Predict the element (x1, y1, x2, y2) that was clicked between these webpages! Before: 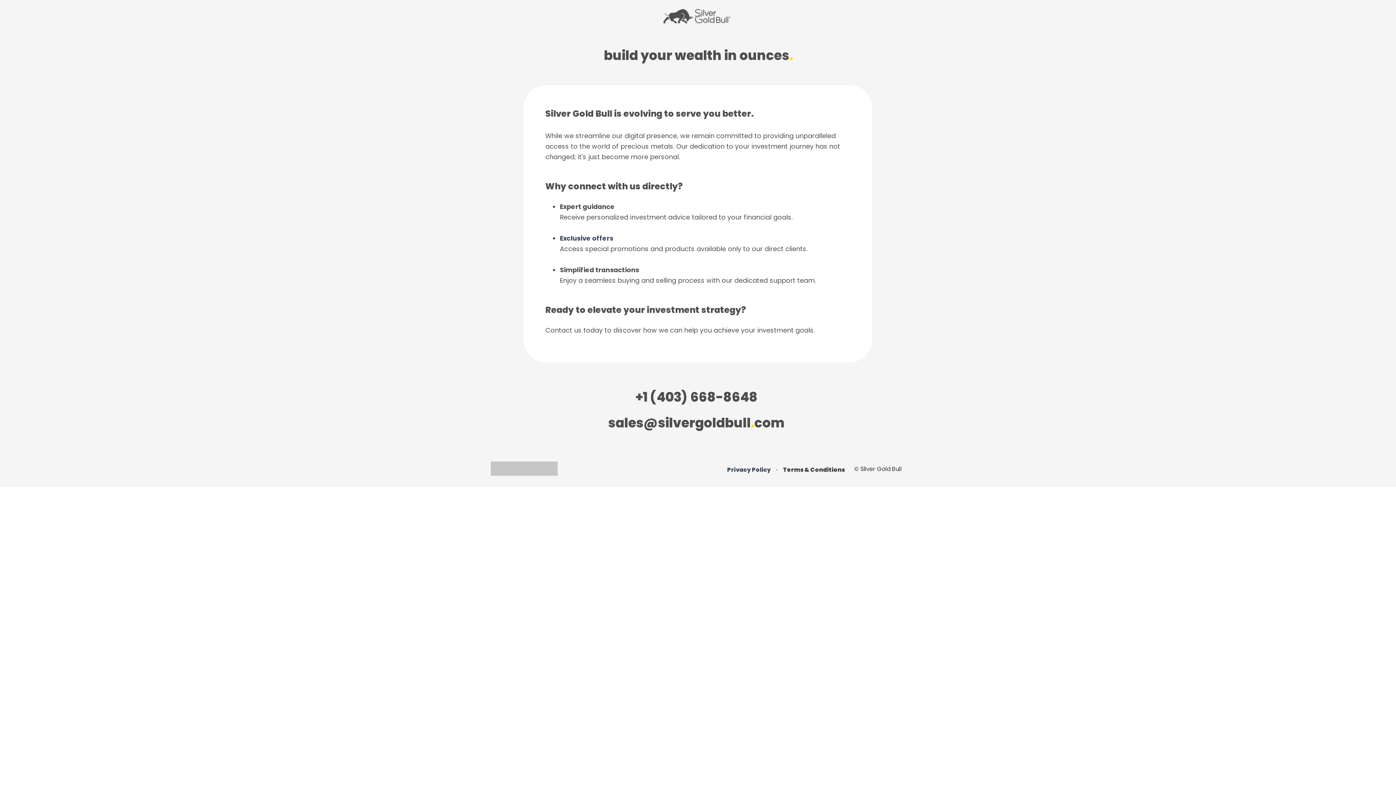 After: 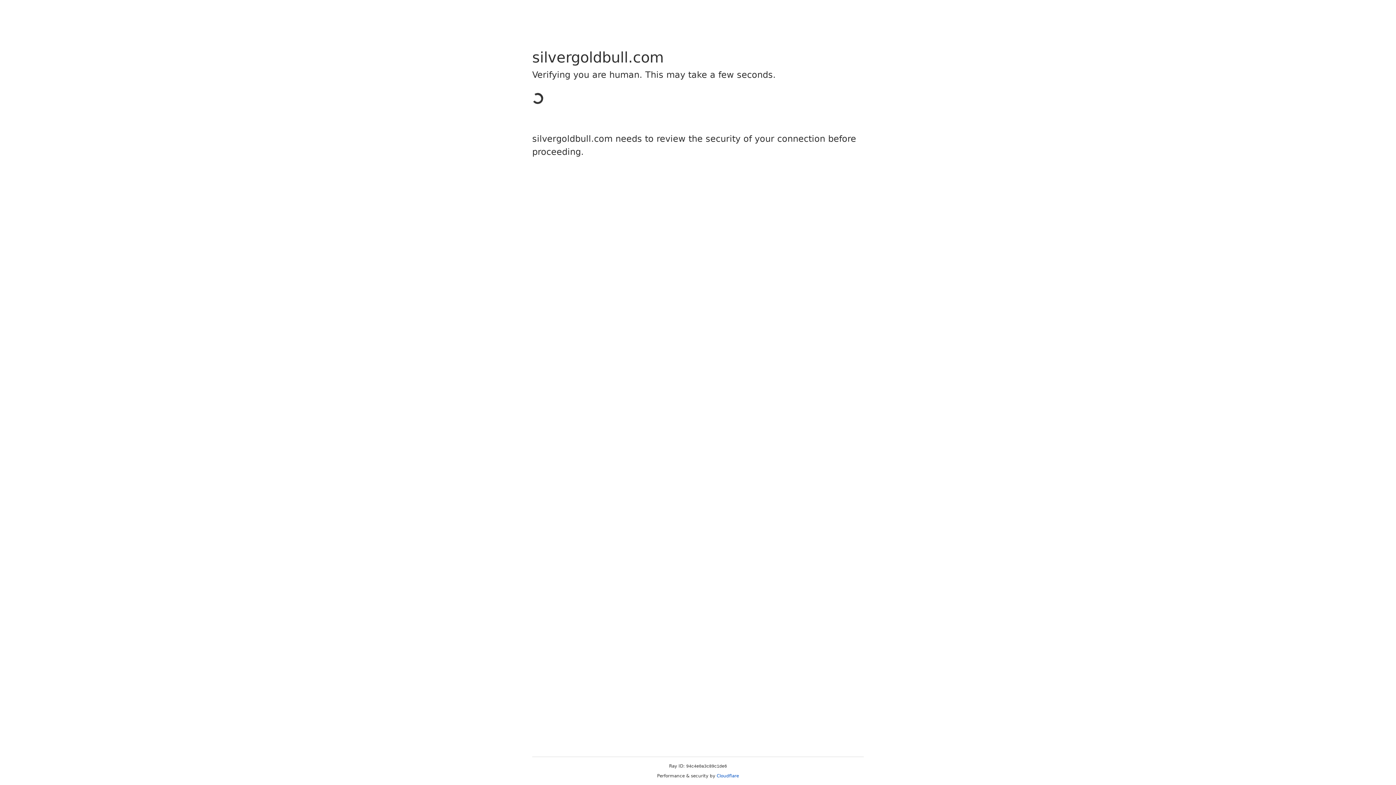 Action: label: Privacy Policy bbox: (727, 465, 770, 474)